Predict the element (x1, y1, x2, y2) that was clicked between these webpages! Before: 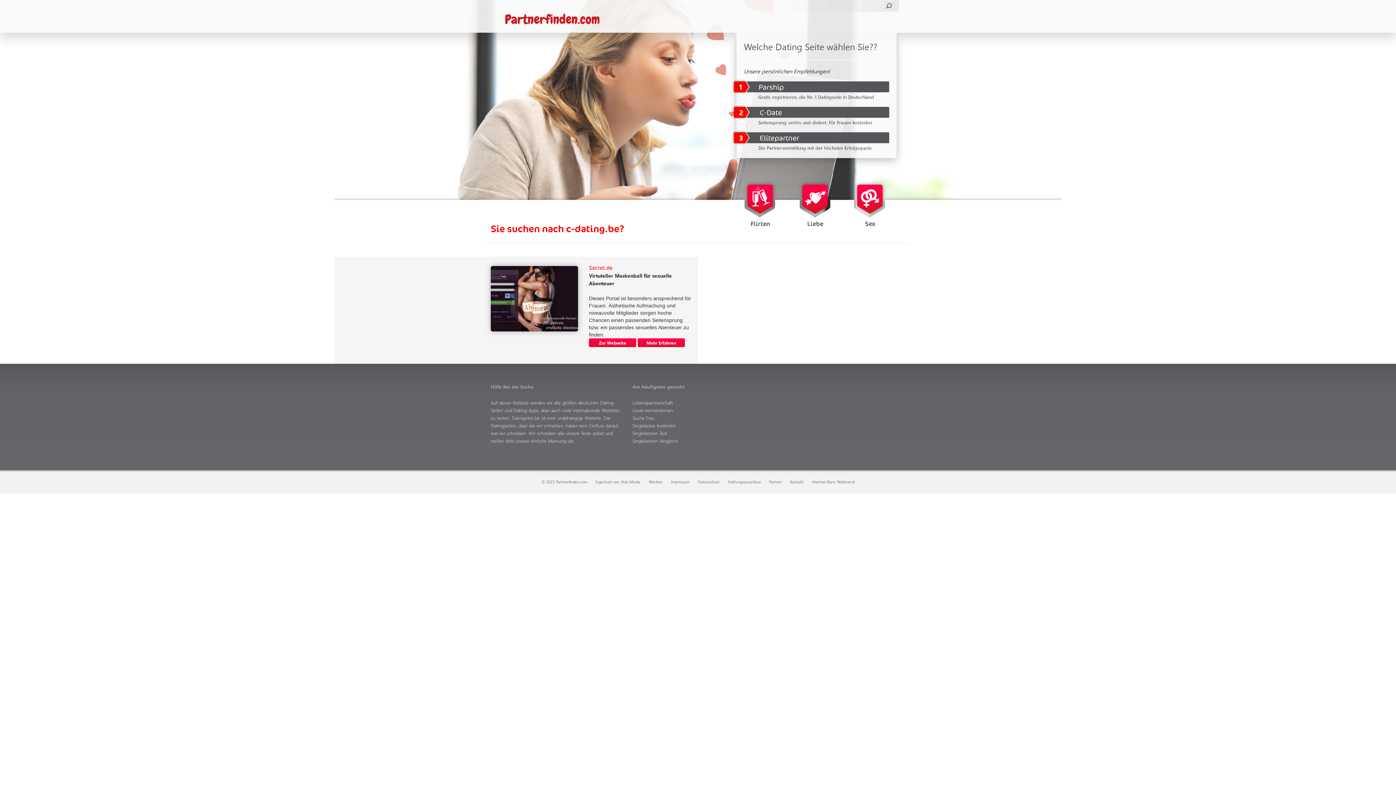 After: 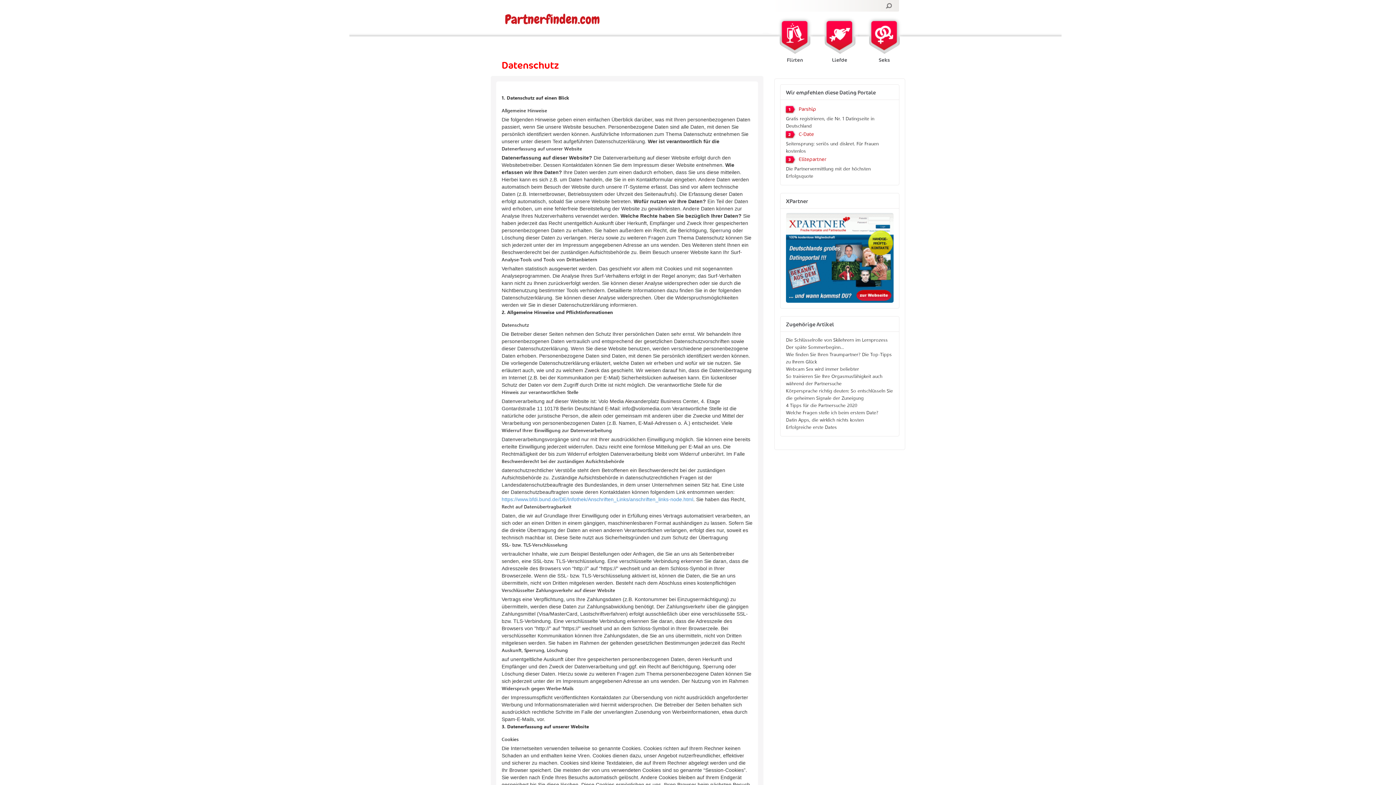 Action: bbox: (698, 479, 719, 484) label: Datenschutz